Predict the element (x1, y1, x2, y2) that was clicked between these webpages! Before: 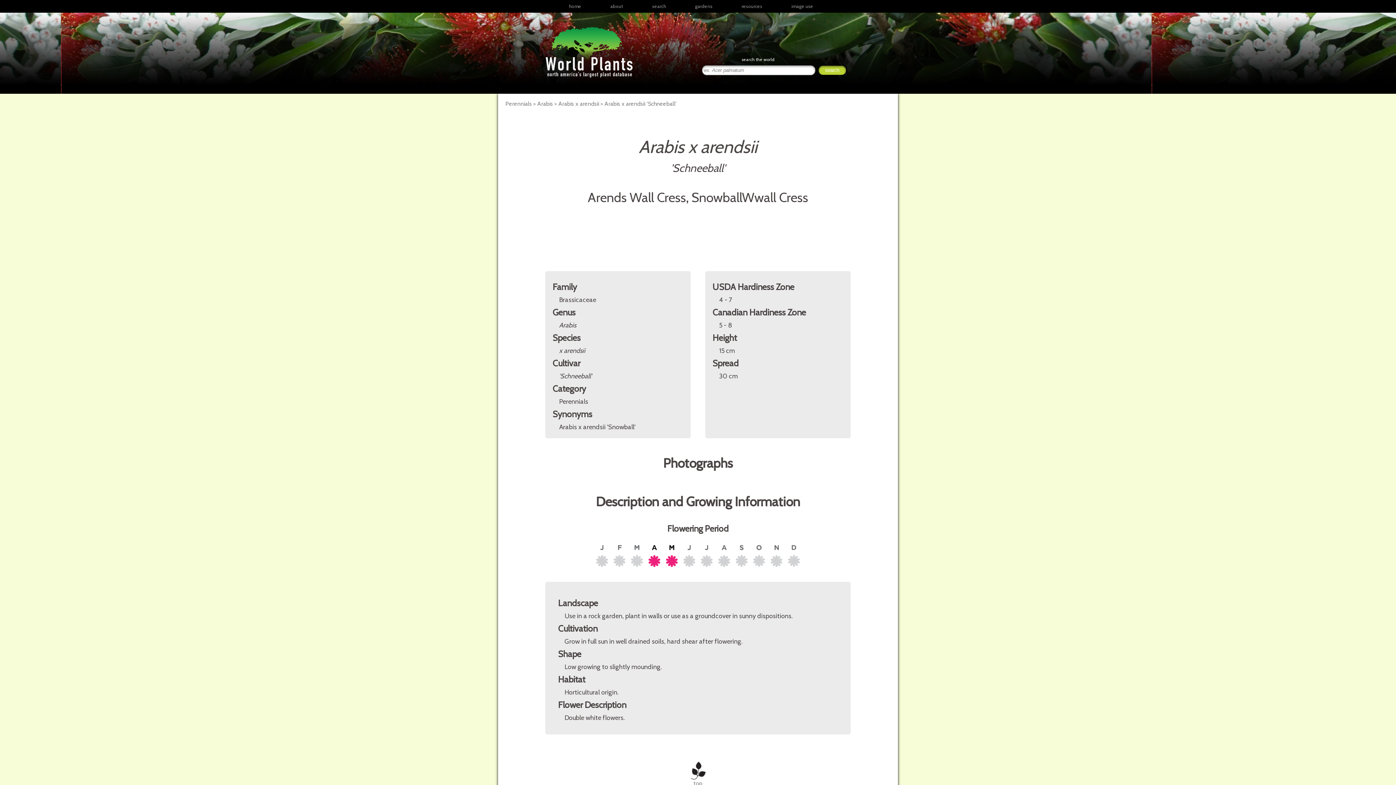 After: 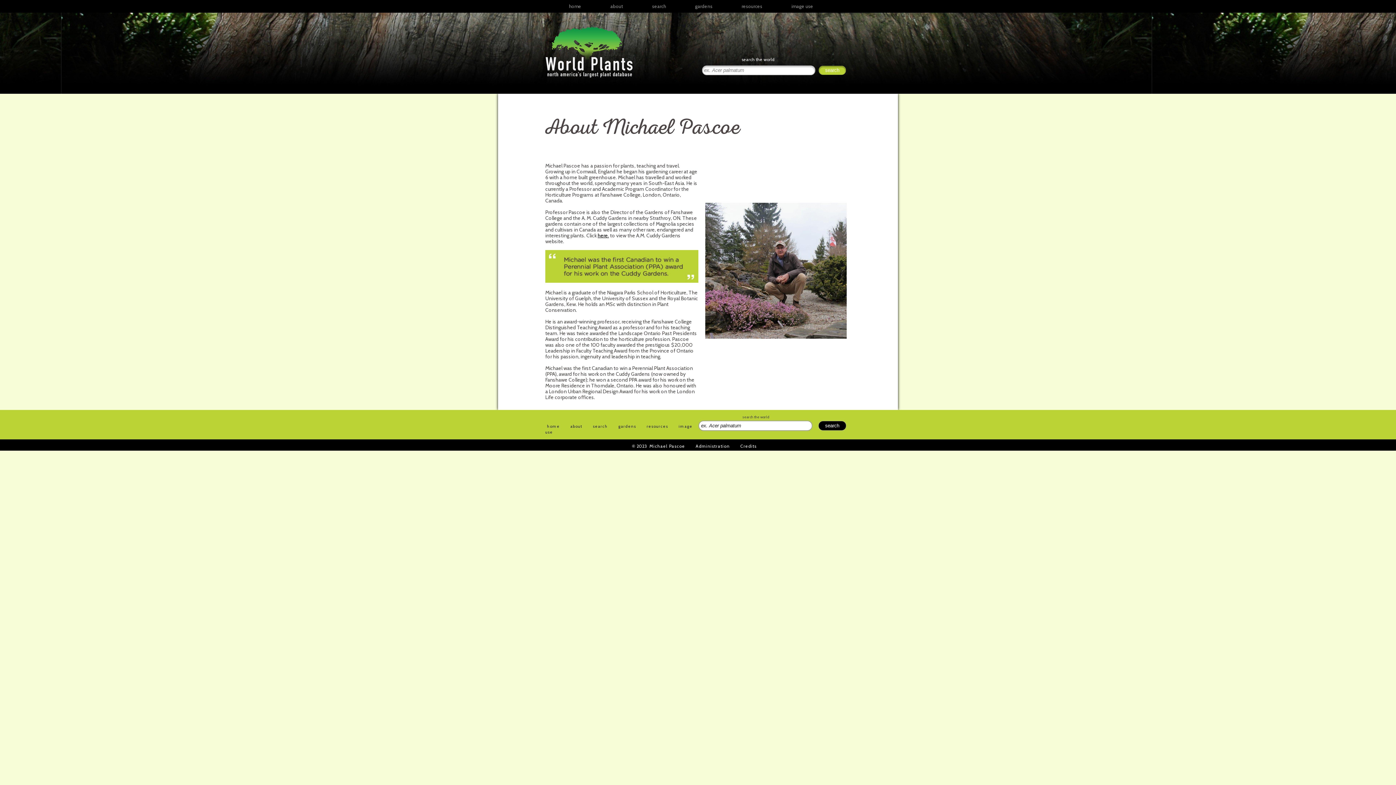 Action: label: about bbox: (596, 0, 637, 12)